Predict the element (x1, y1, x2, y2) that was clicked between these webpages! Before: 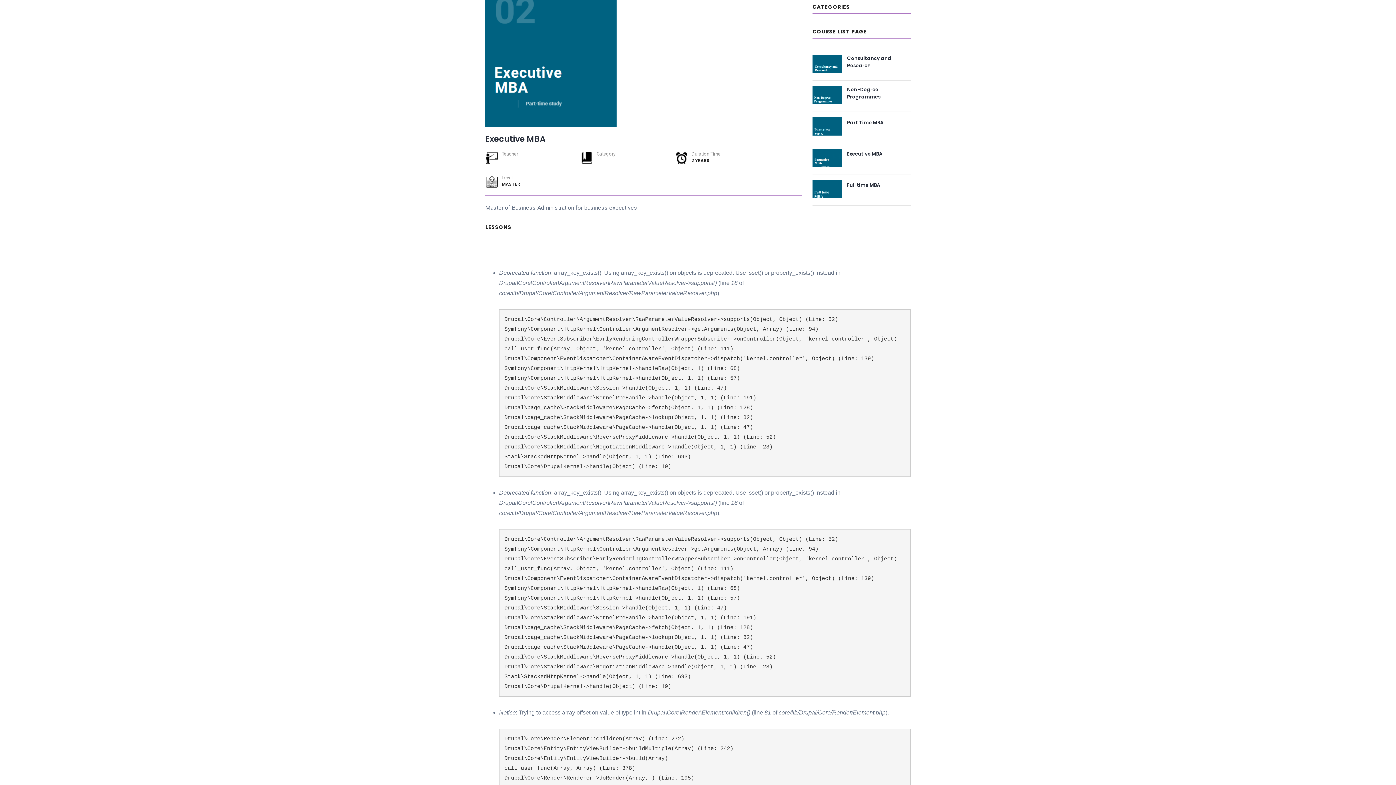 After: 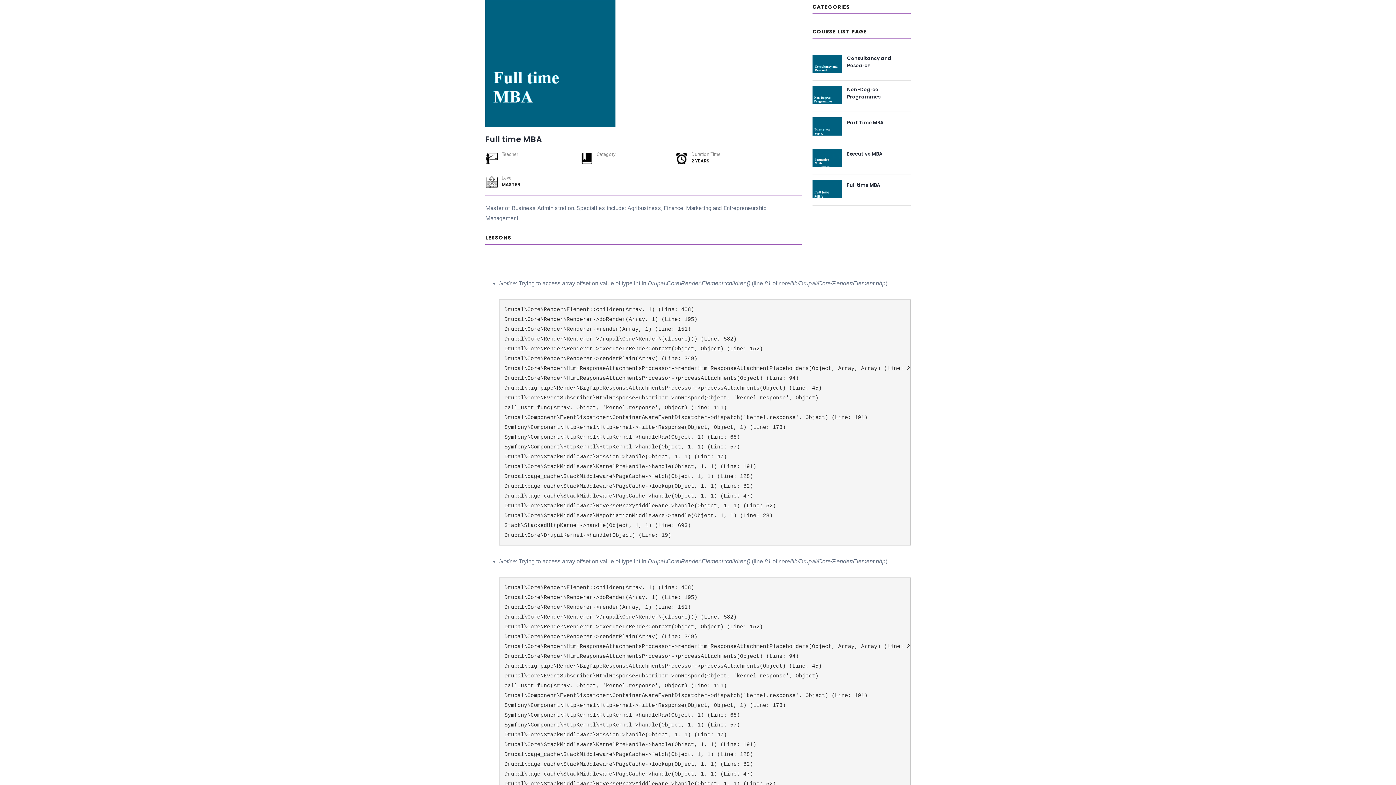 Action: bbox: (847, 181, 880, 188) label: Full time MBA